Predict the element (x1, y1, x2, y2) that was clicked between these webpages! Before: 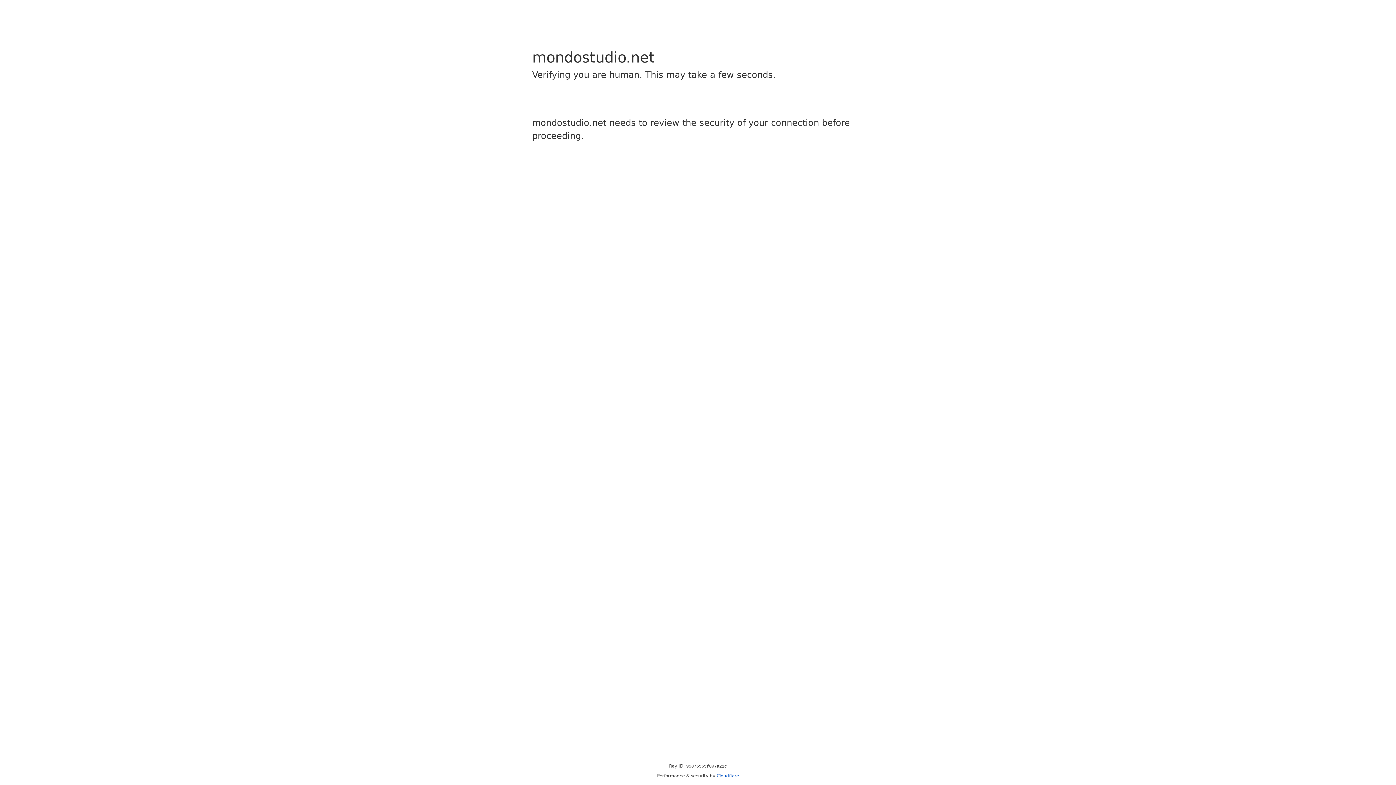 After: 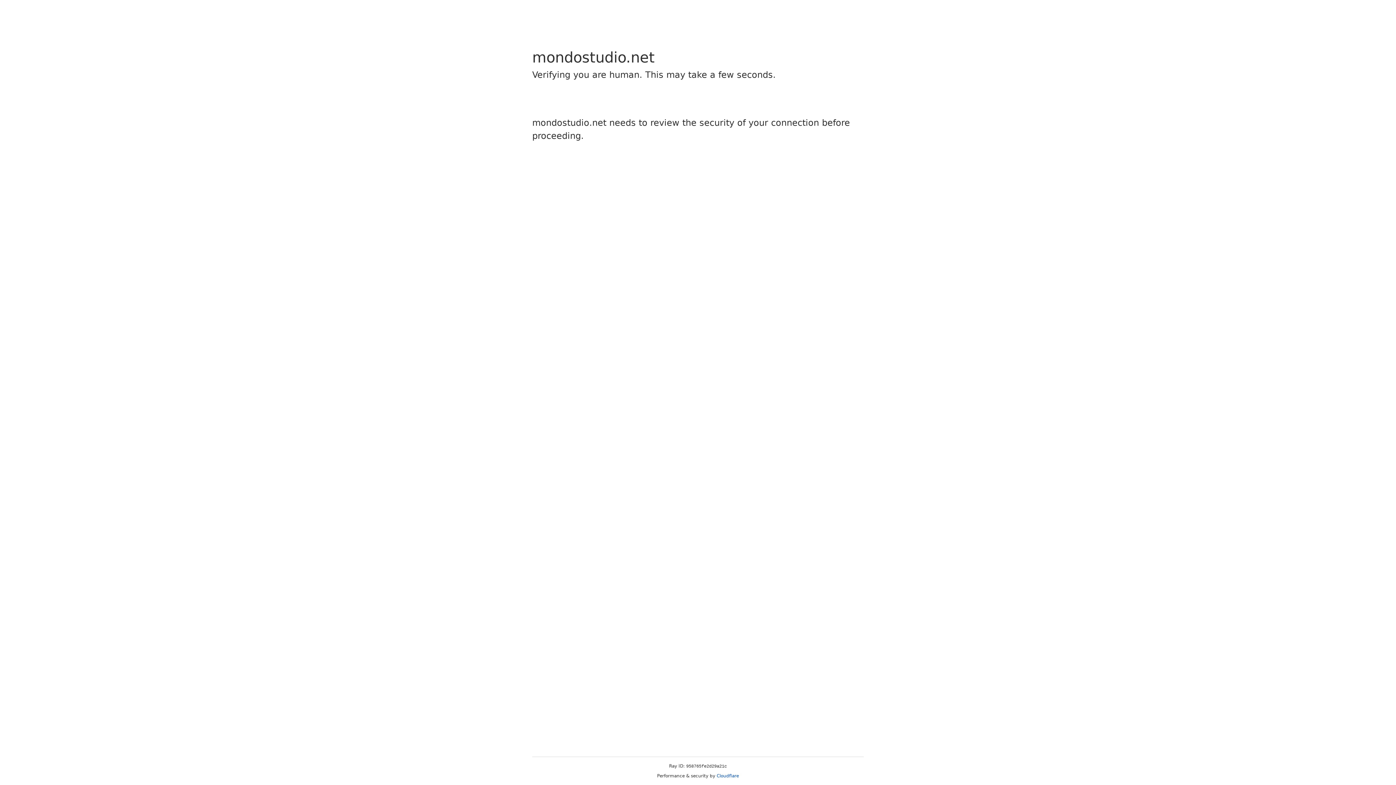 Action: label: Cloudflare bbox: (716, 773, 739, 778)